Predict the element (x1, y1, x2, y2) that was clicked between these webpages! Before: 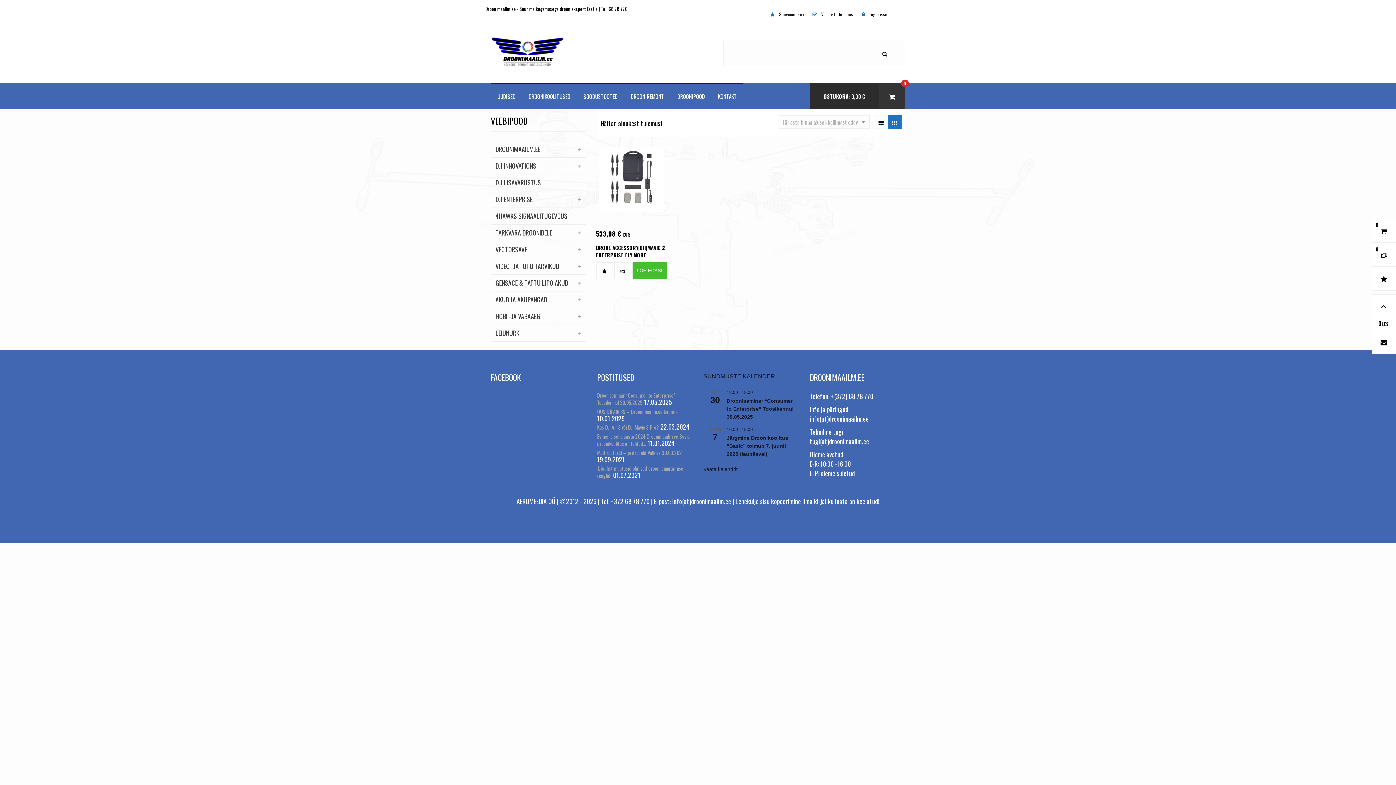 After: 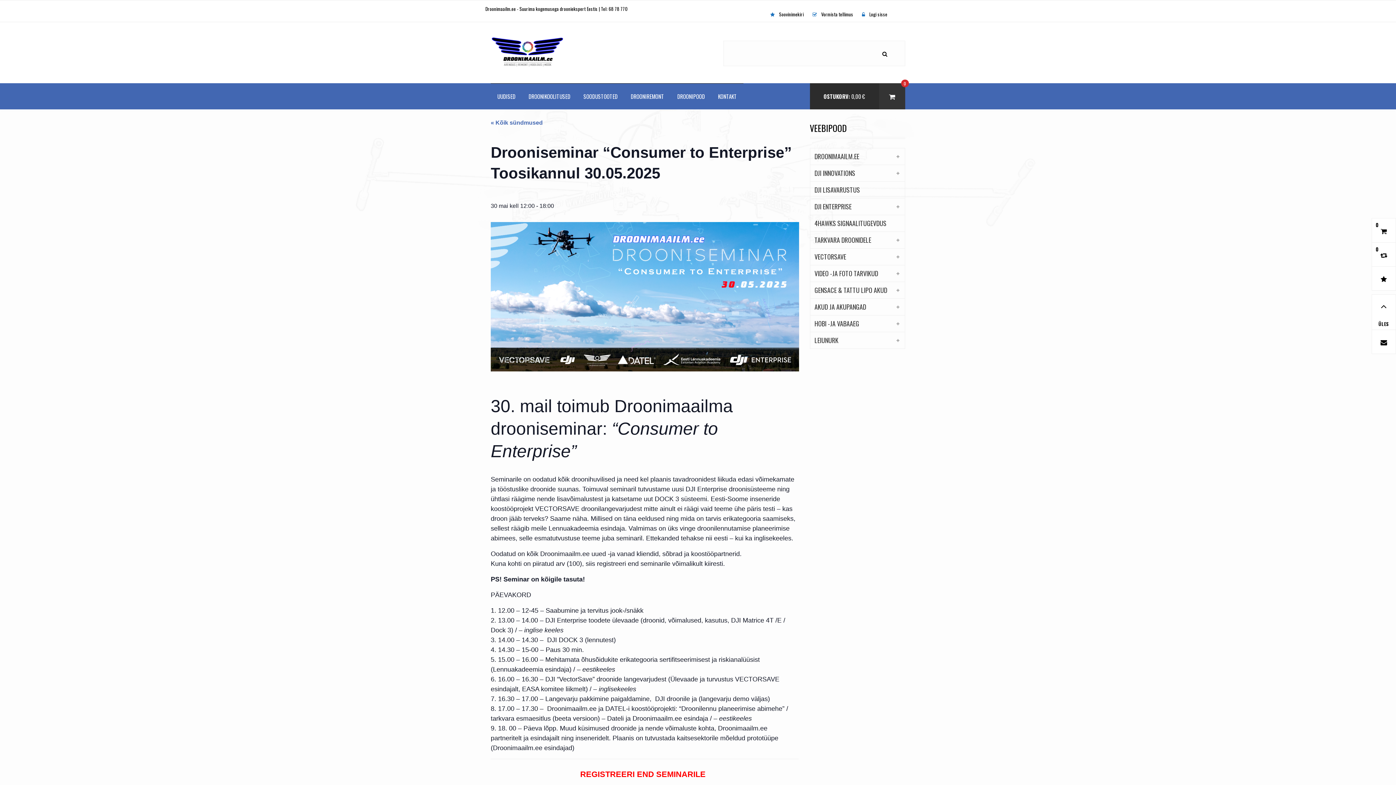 Action: label: Drooniseminar “Consumer to Enterprise” Toosikannul 30.05.2025 bbox: (726, 398, 793, 420)